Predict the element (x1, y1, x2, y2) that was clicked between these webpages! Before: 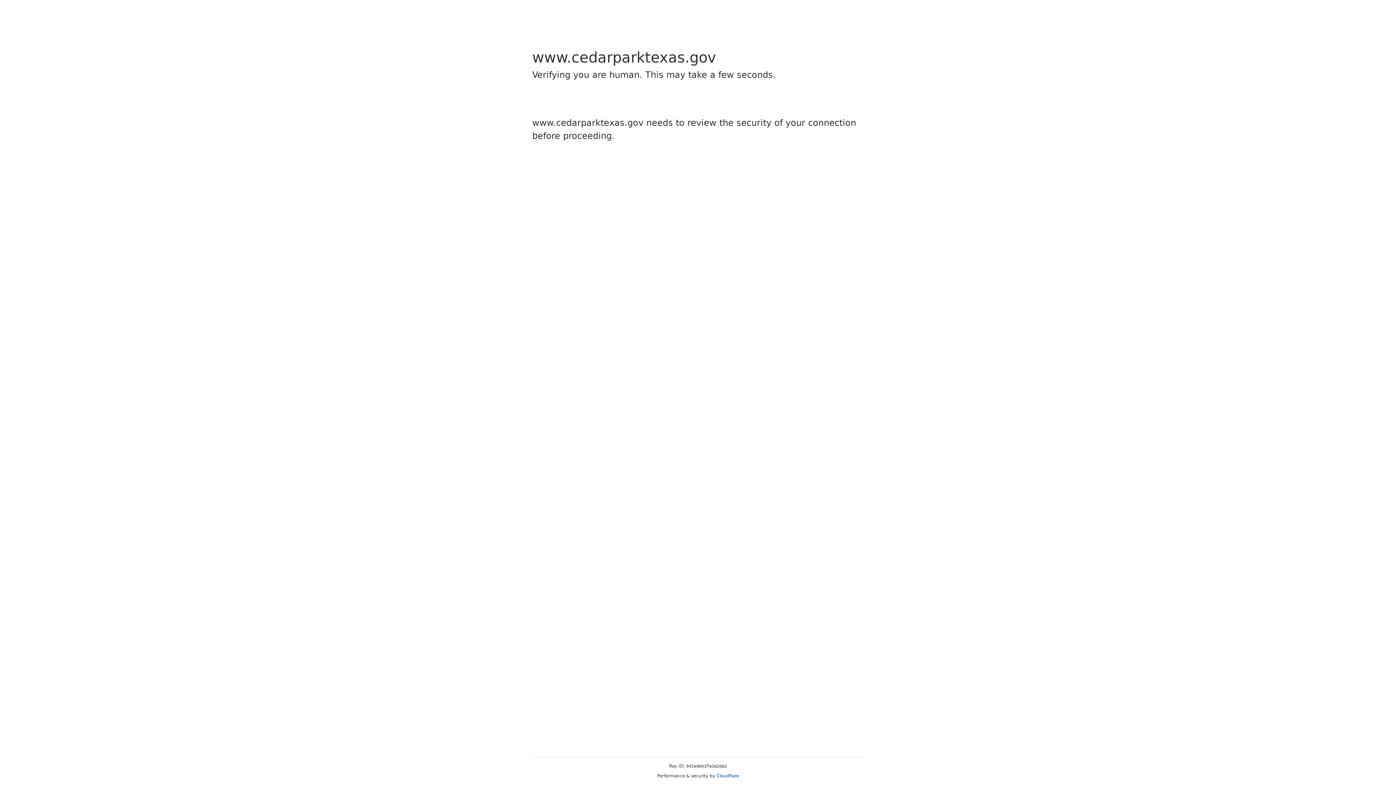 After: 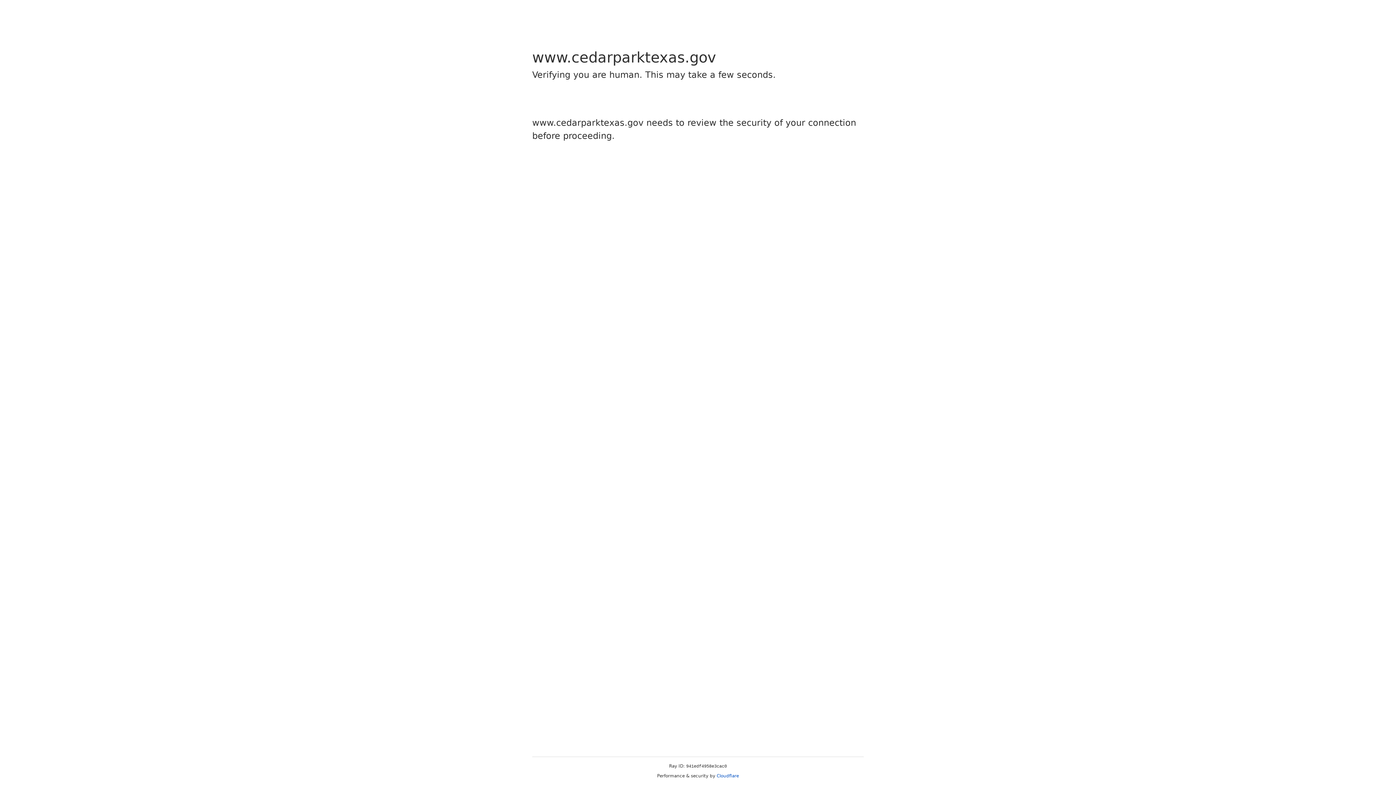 Action: bbox: (716, 773, 739, 778) label: Cloudflare